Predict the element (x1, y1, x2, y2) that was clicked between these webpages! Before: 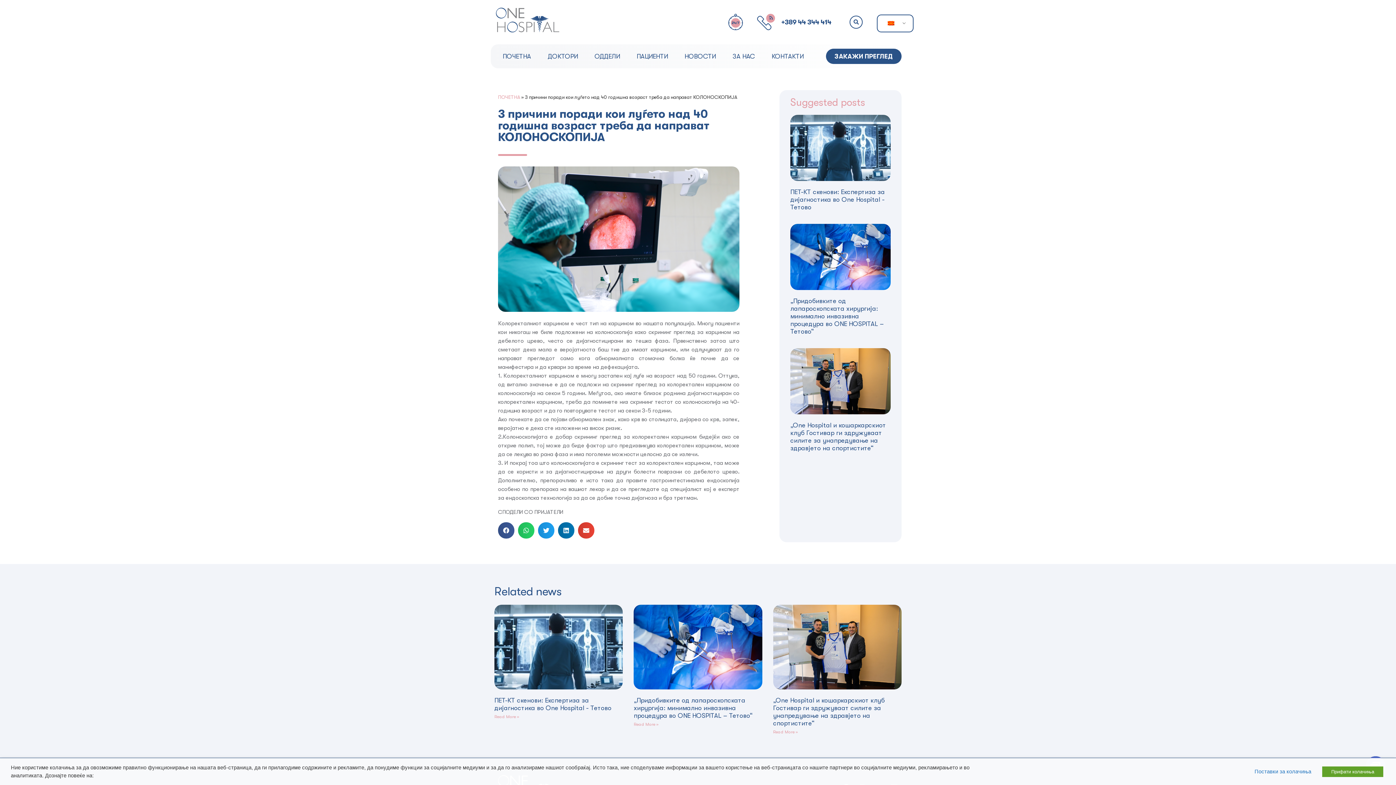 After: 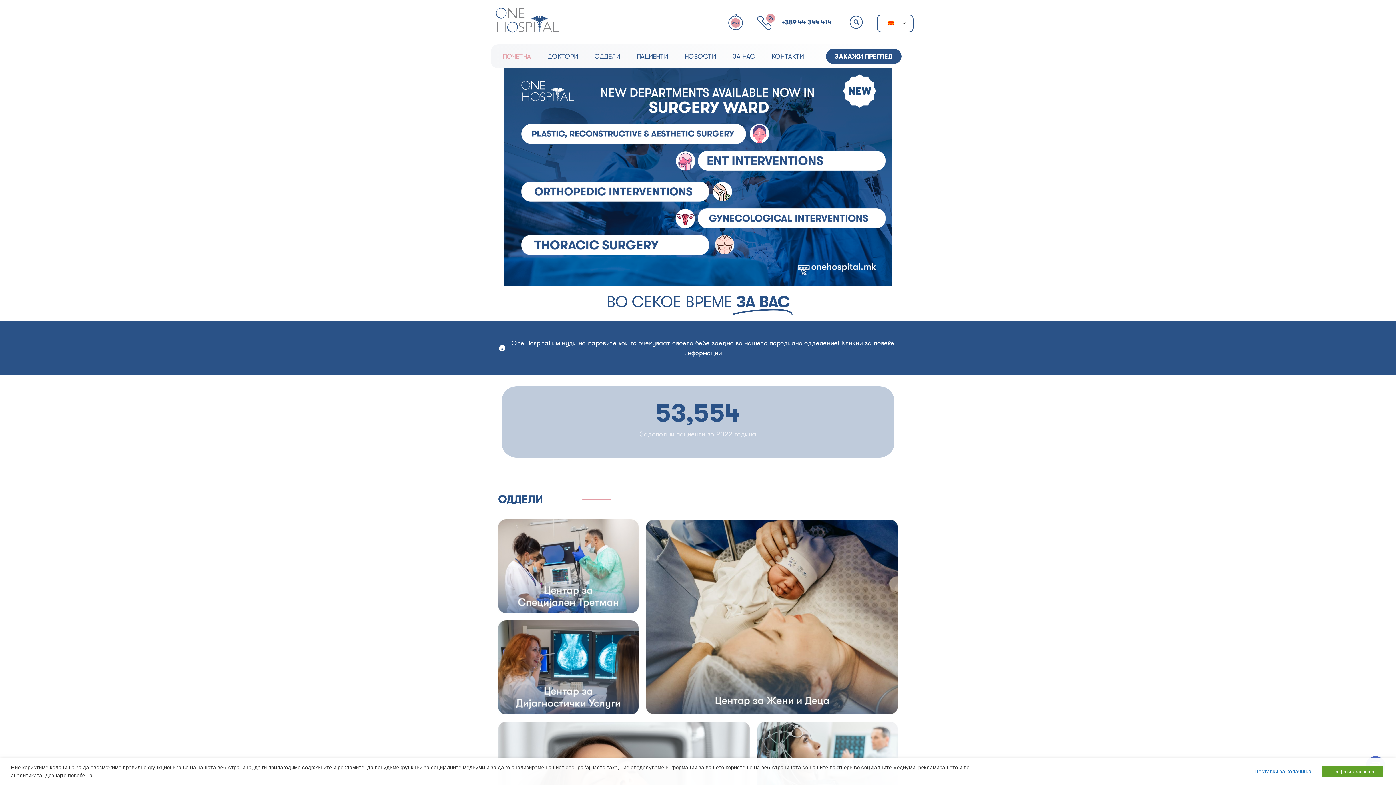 Action: bbox: (494, 47, 539, 64) label: ПОЧЕТНА